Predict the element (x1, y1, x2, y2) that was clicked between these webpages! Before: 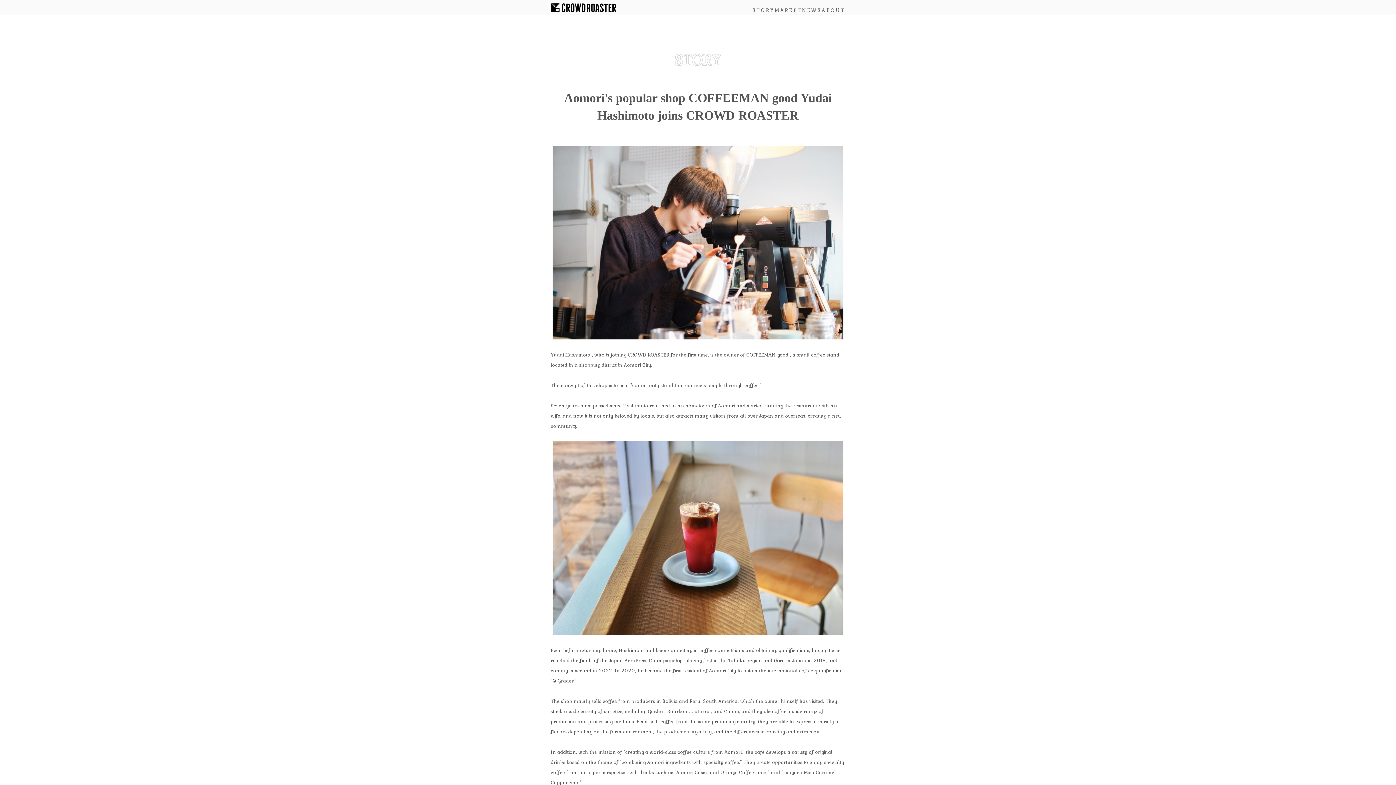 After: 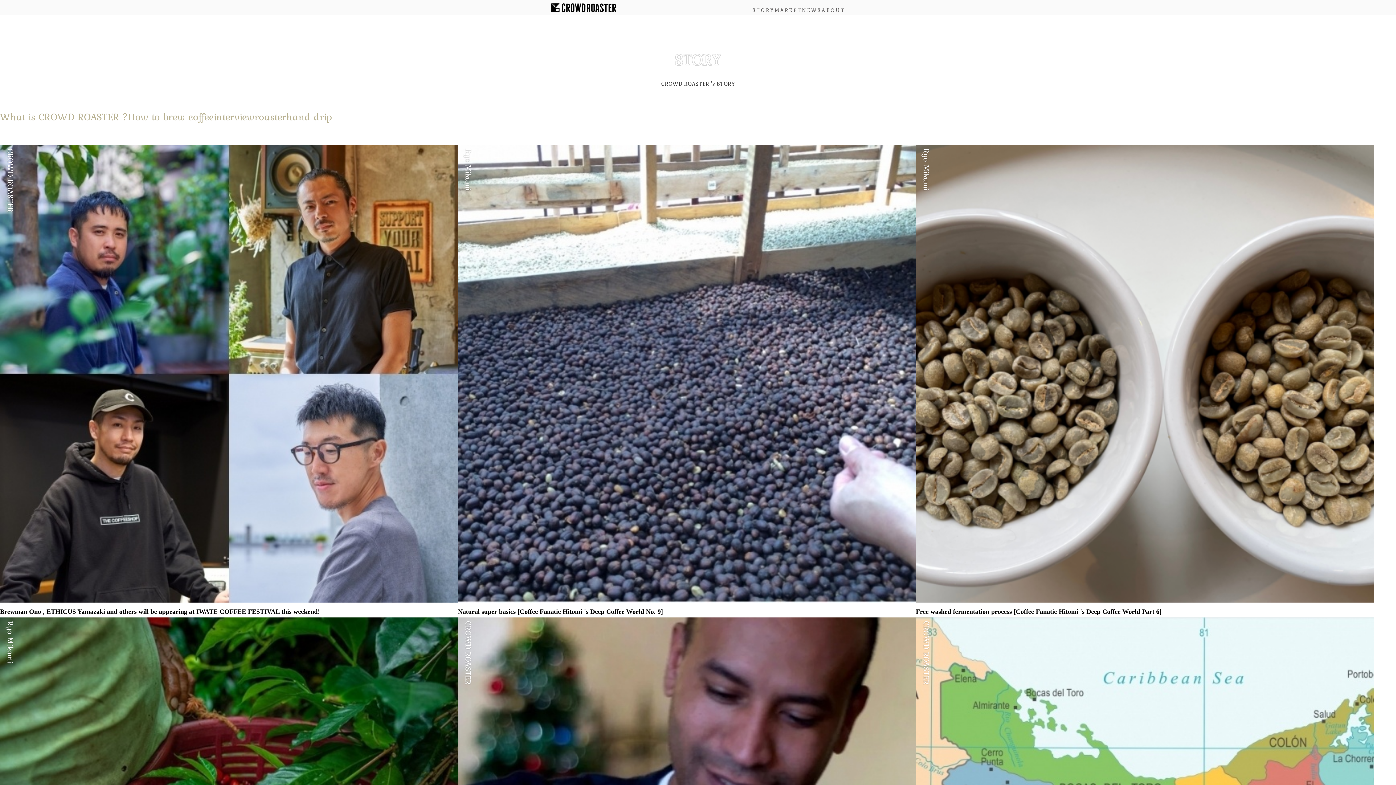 Action: label: STORY bbox: (674, 50, 721, 68)